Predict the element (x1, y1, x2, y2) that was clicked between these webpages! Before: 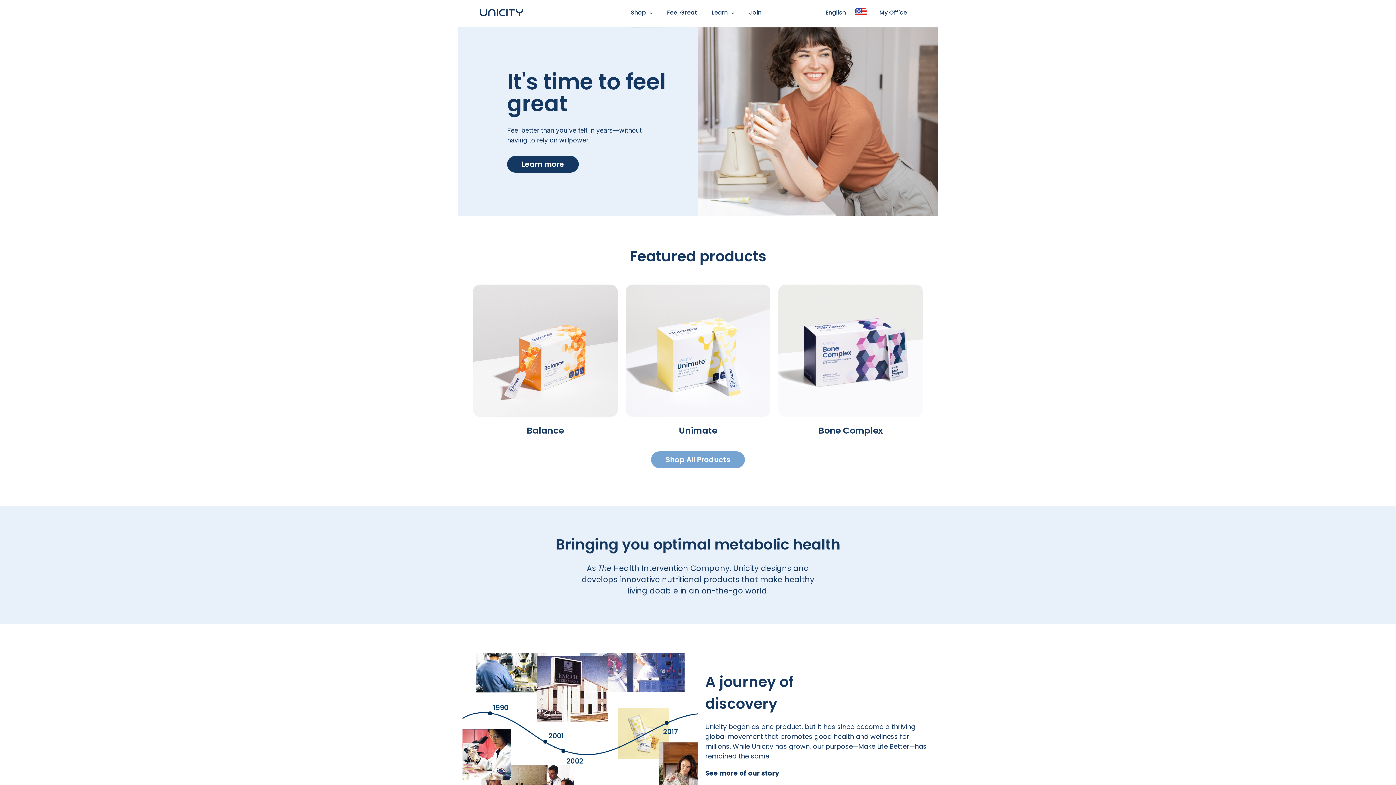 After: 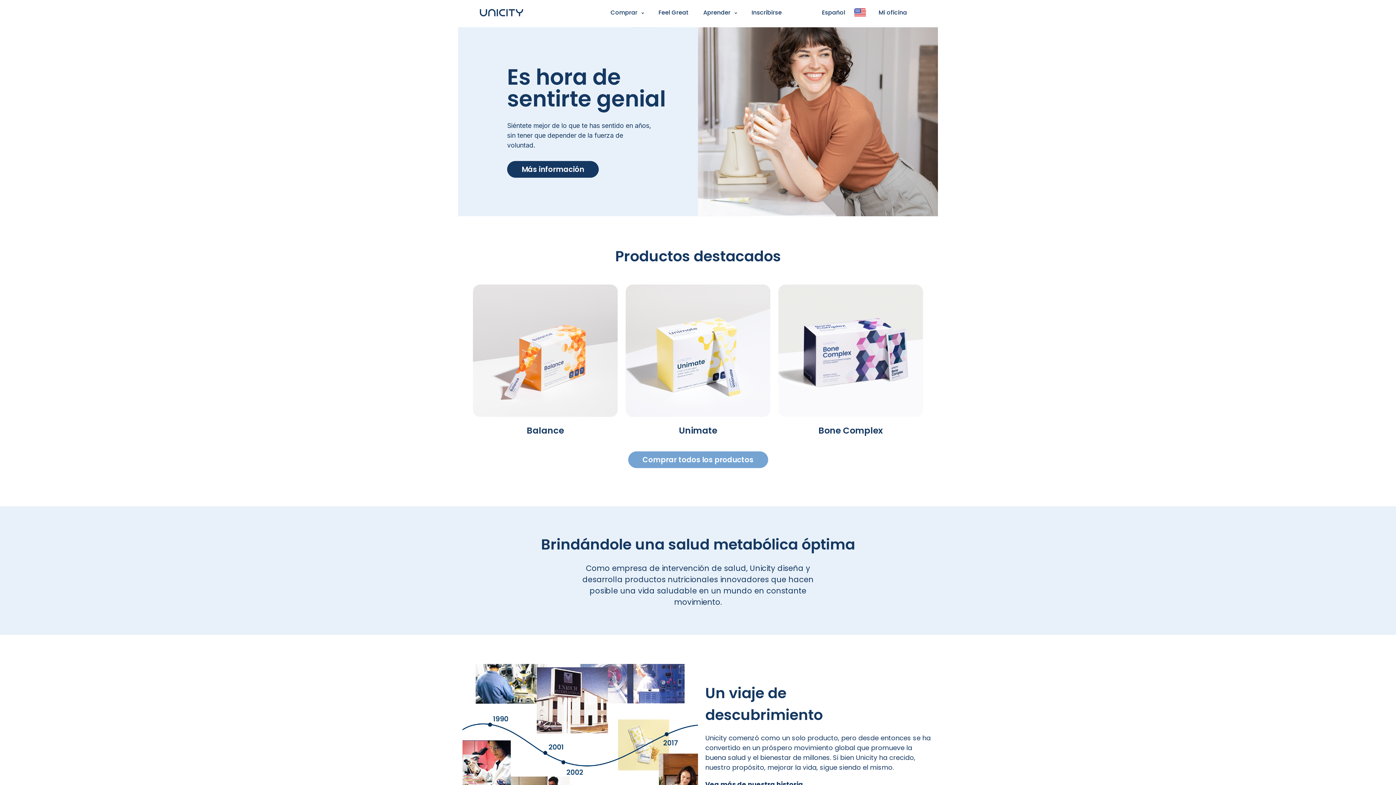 Action: bbox: (4, 24, 23, 37) label: Español